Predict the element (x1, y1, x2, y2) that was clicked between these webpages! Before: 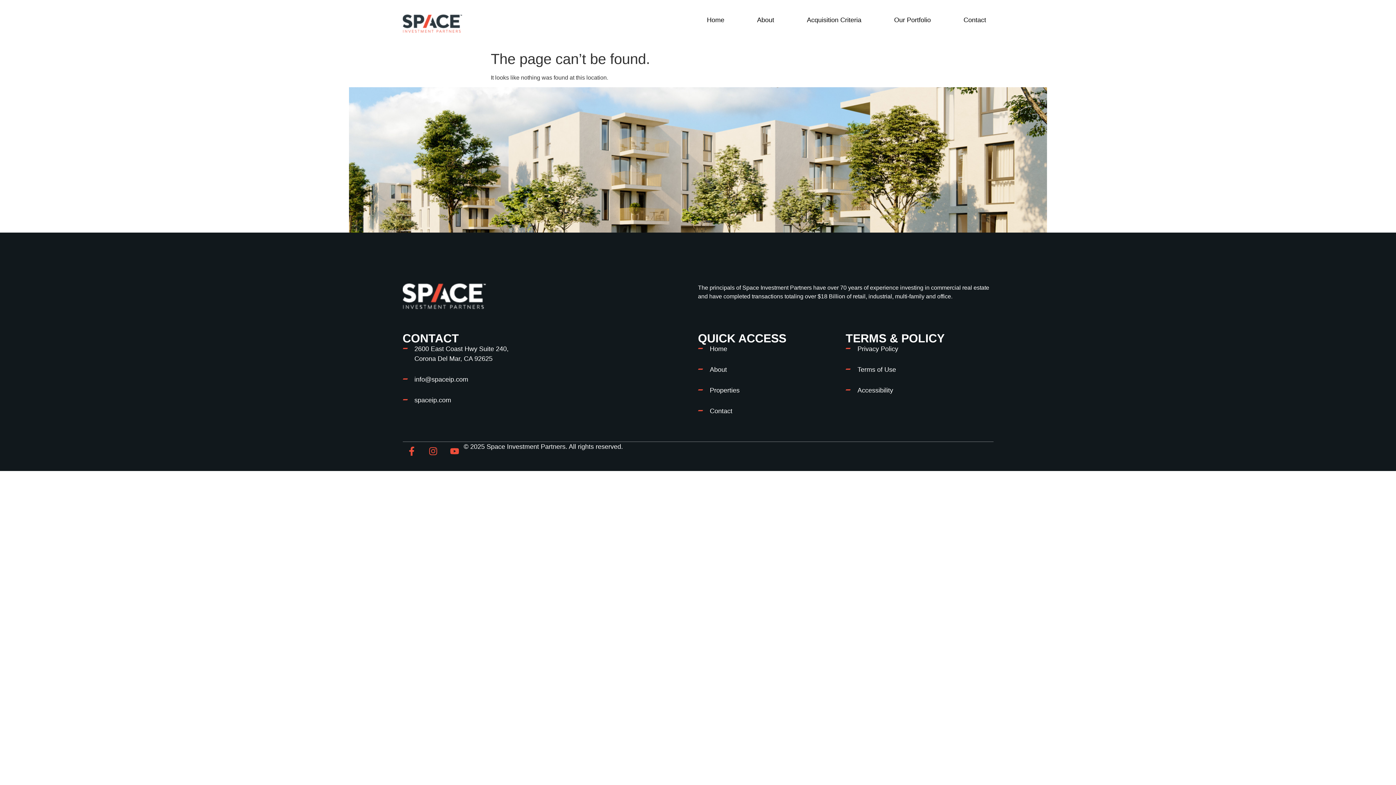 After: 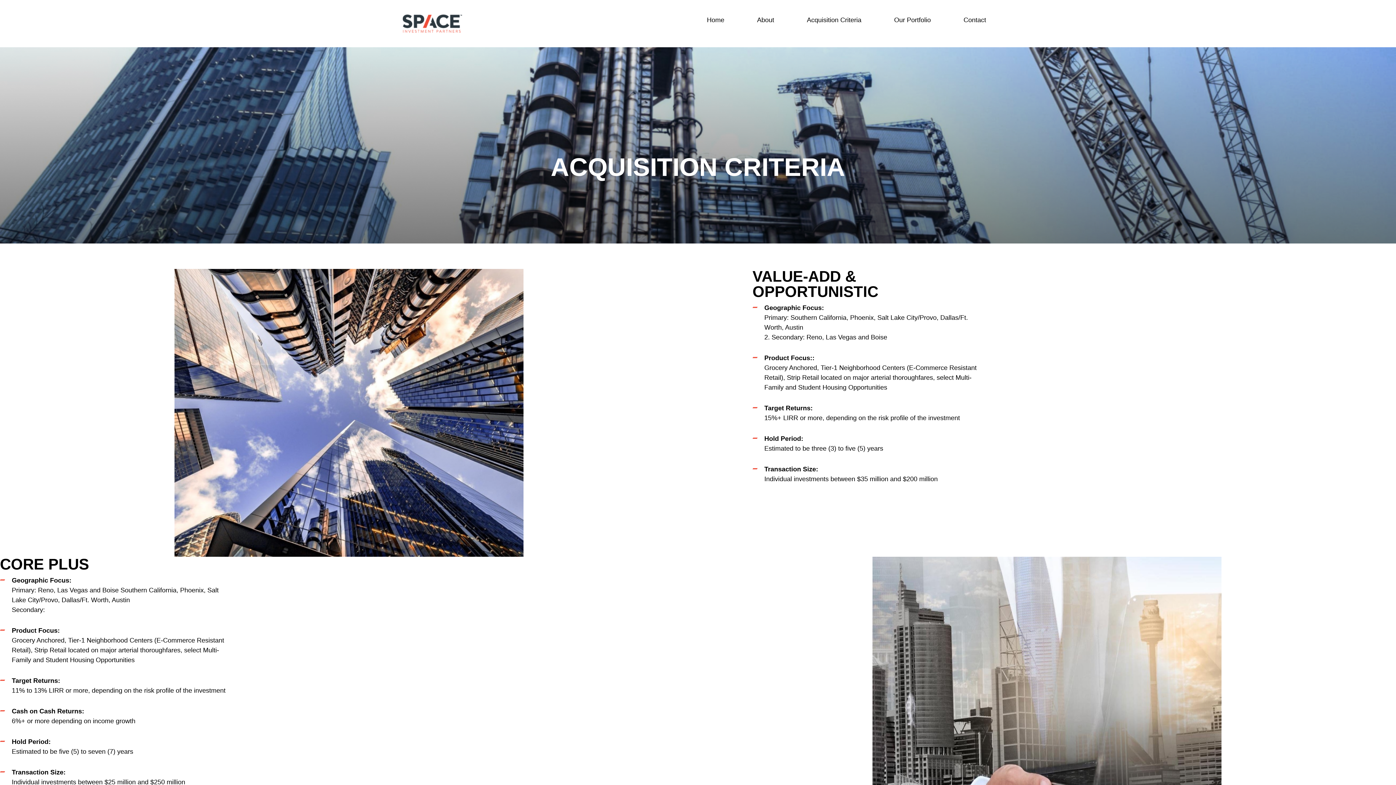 Action: bbox: (799, 14, 868, 25) label: Acquisition Criteria